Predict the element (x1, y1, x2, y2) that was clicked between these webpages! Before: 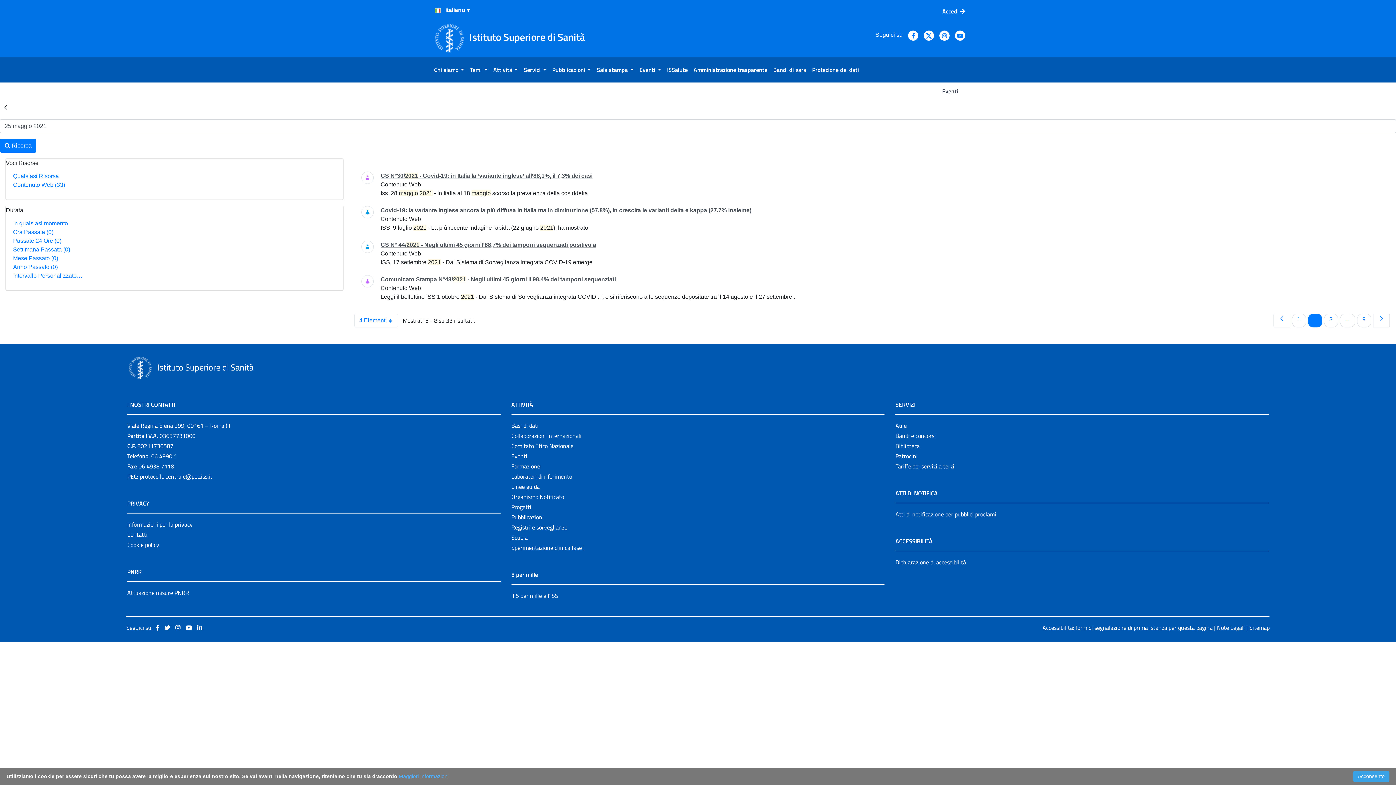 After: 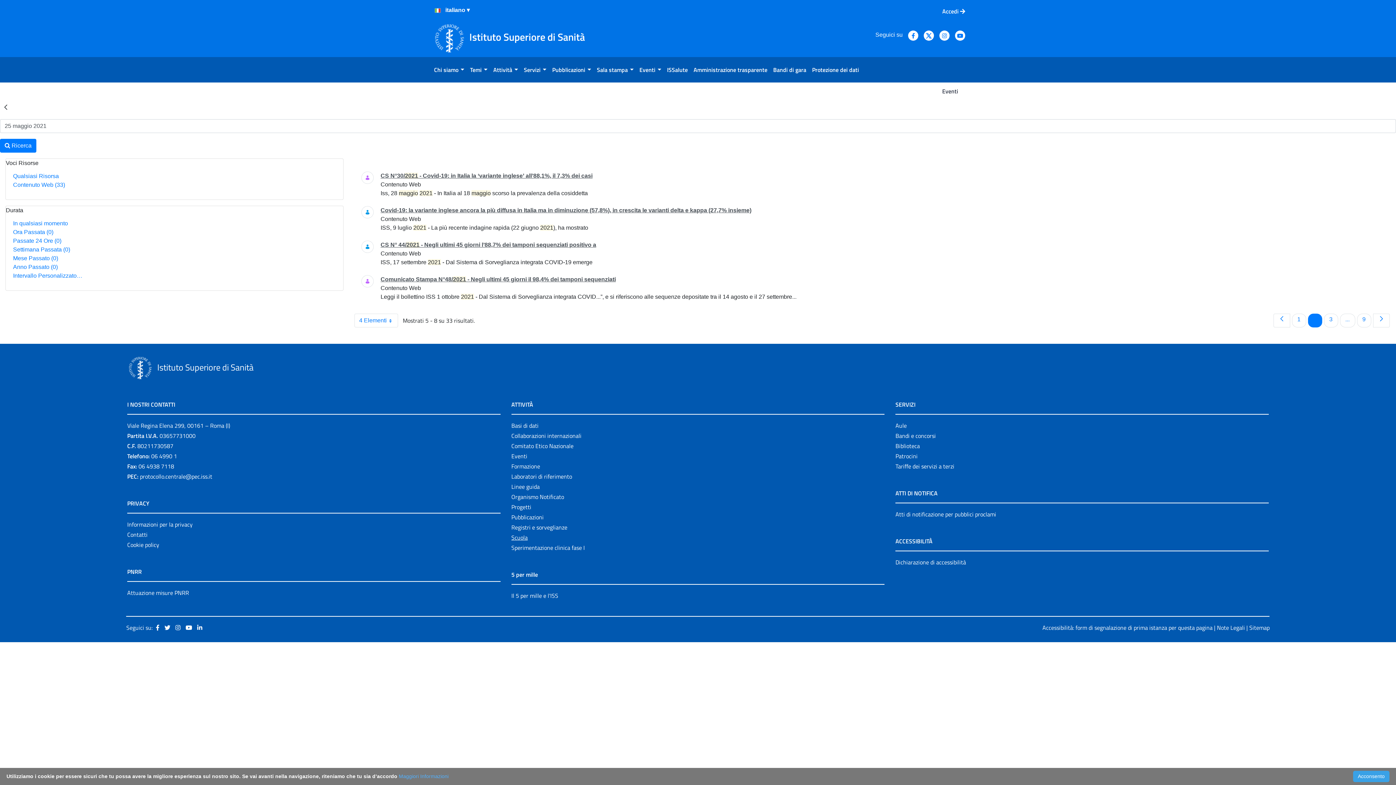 Action: label: Scuola bbox: (511, 533, 527, 542)